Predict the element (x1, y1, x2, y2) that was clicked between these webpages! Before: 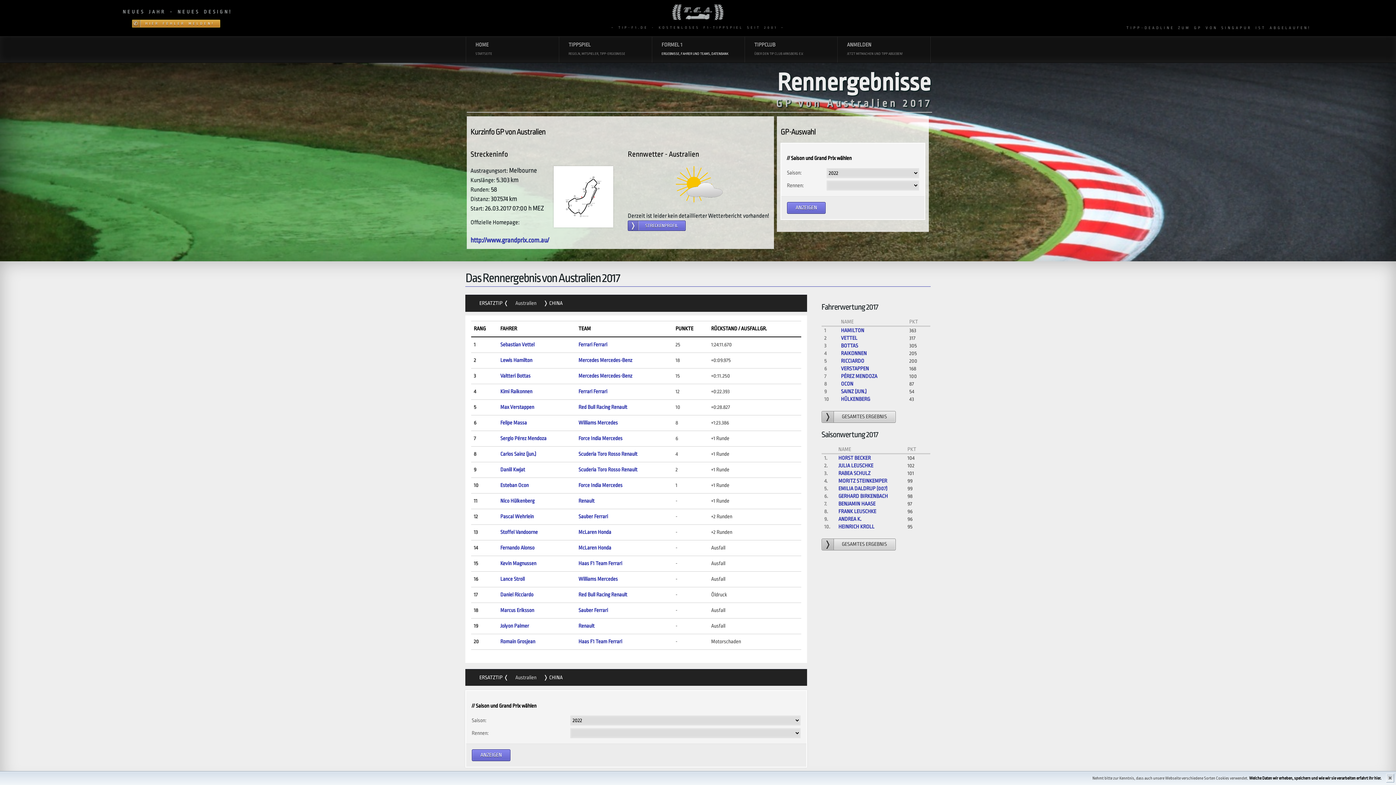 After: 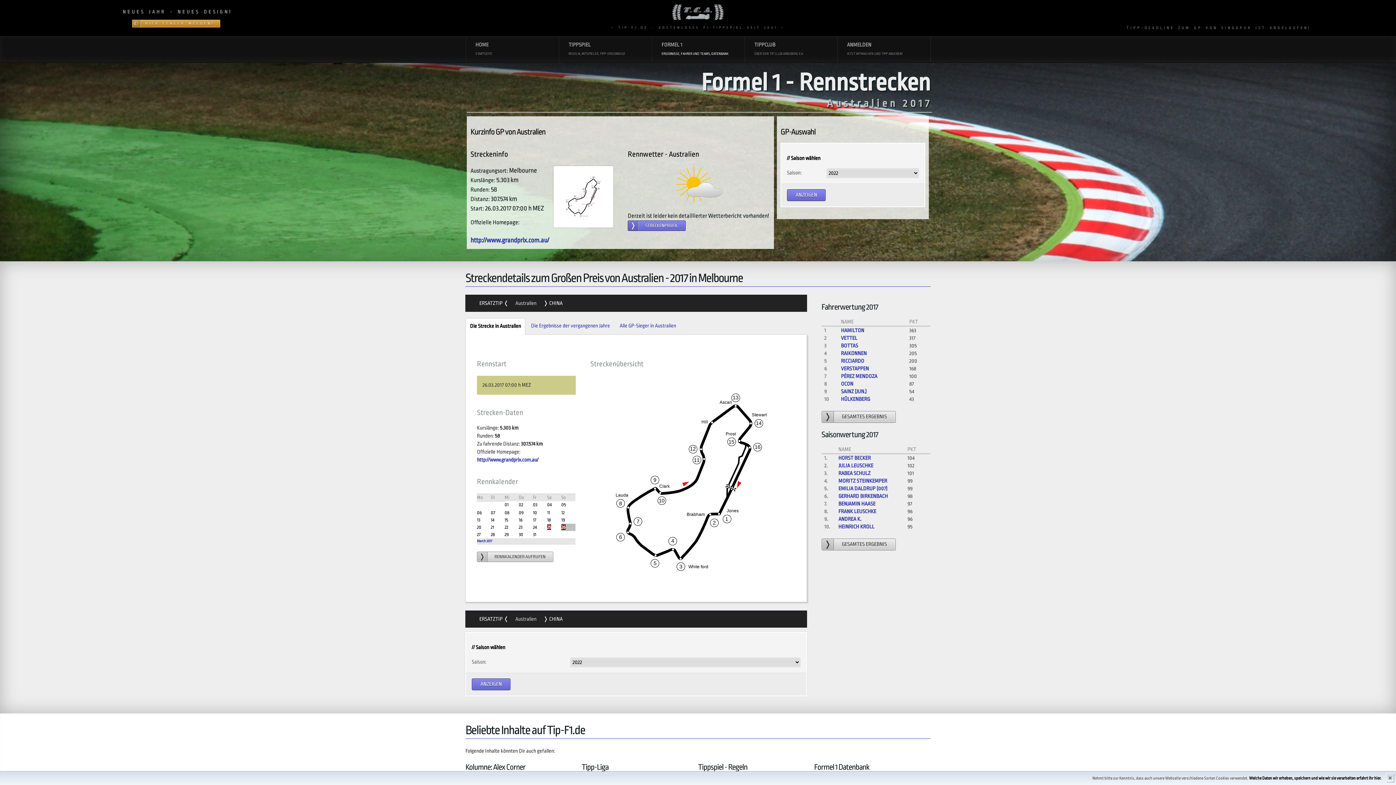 Action: bbox: (627, 220, 685, 230) label: STRECKENPROFIL